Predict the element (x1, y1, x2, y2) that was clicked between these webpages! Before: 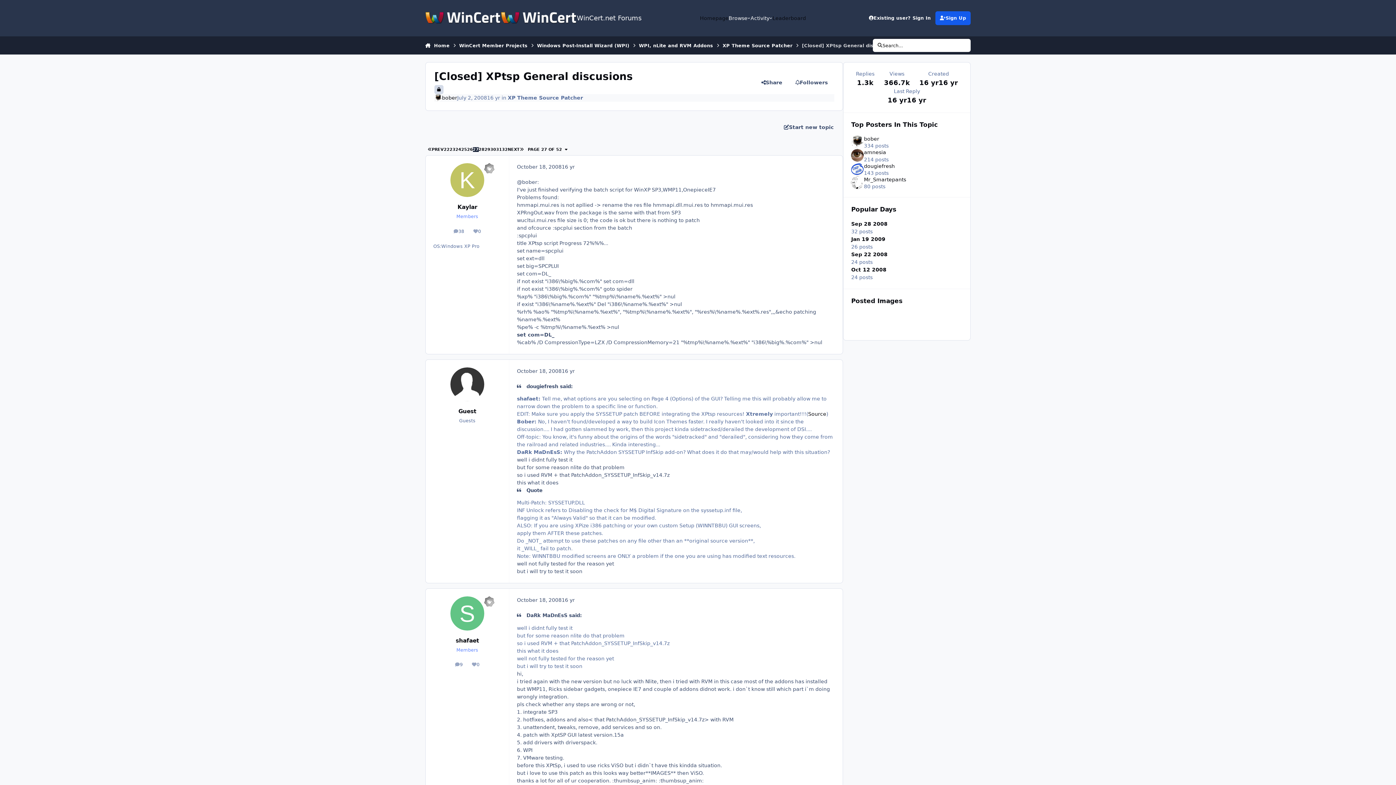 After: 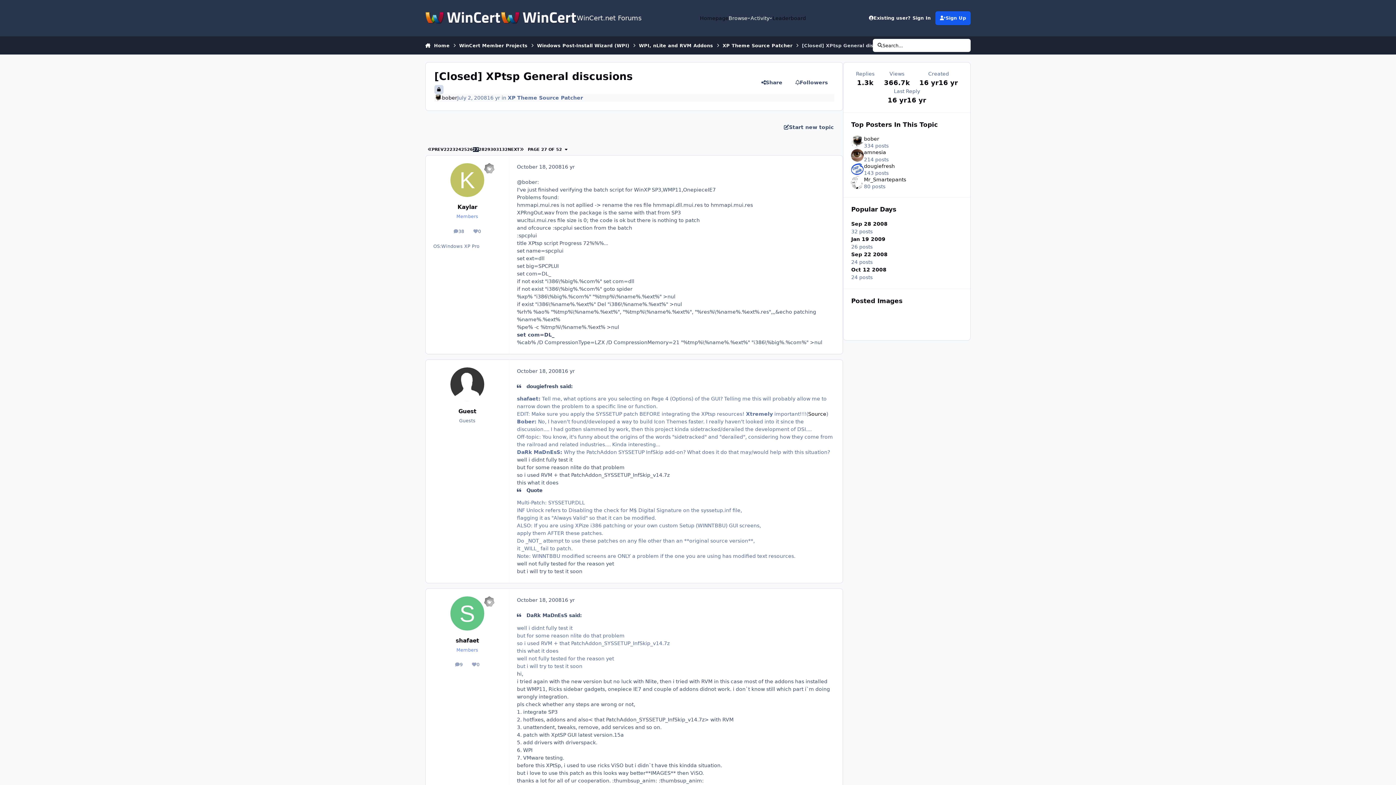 Action: bbox: (427, 147, 431, 152)